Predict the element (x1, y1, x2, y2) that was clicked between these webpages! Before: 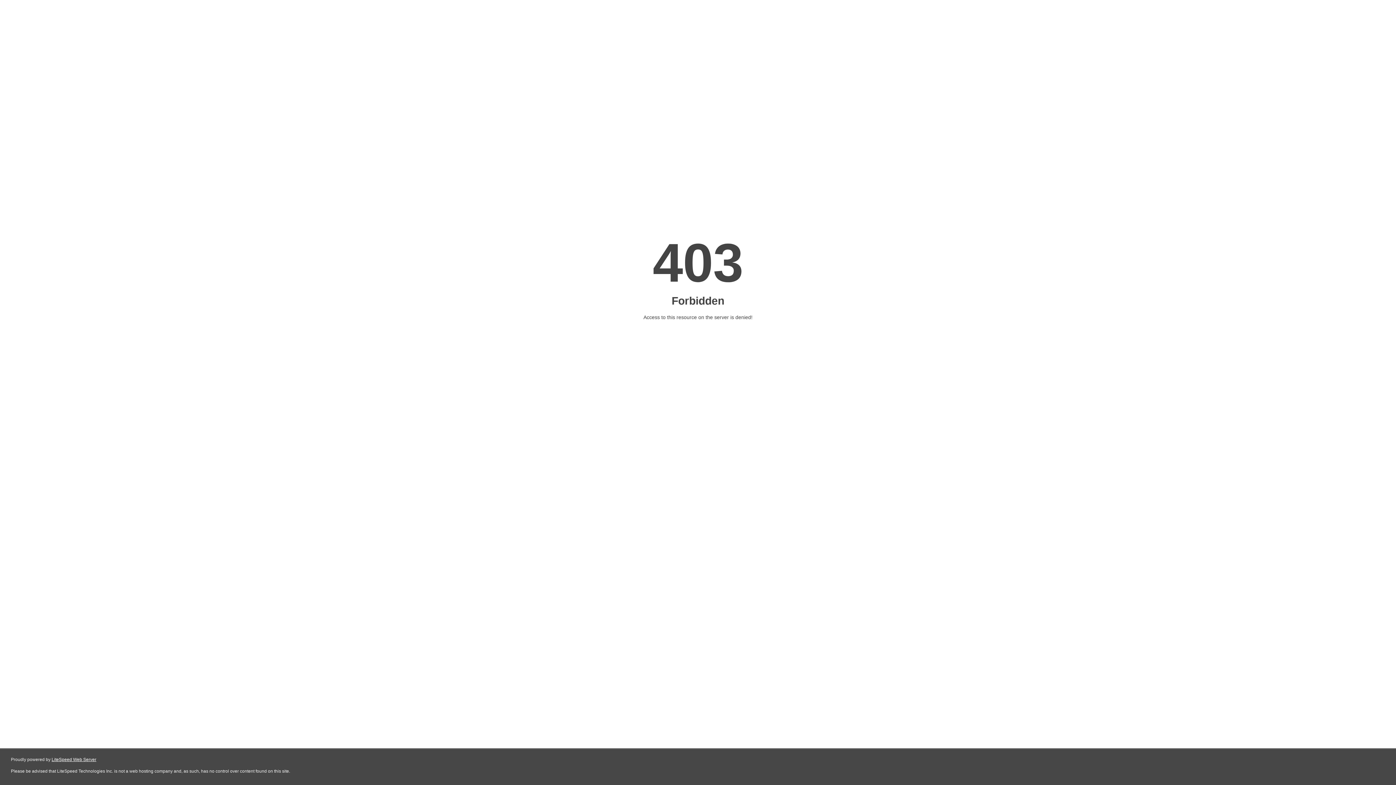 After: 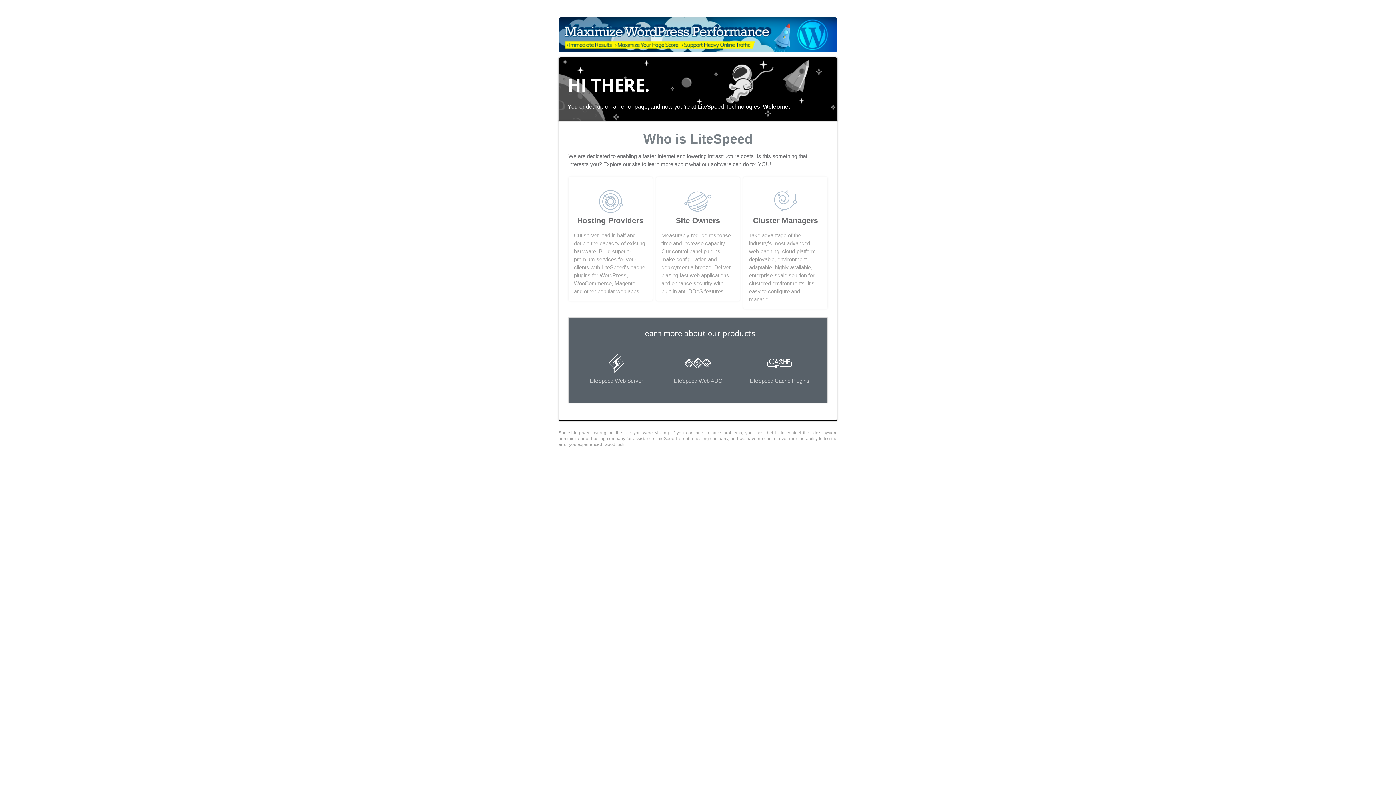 Action: label: LiteSpeed Web Server bbox: (51, 757, 96, 762)